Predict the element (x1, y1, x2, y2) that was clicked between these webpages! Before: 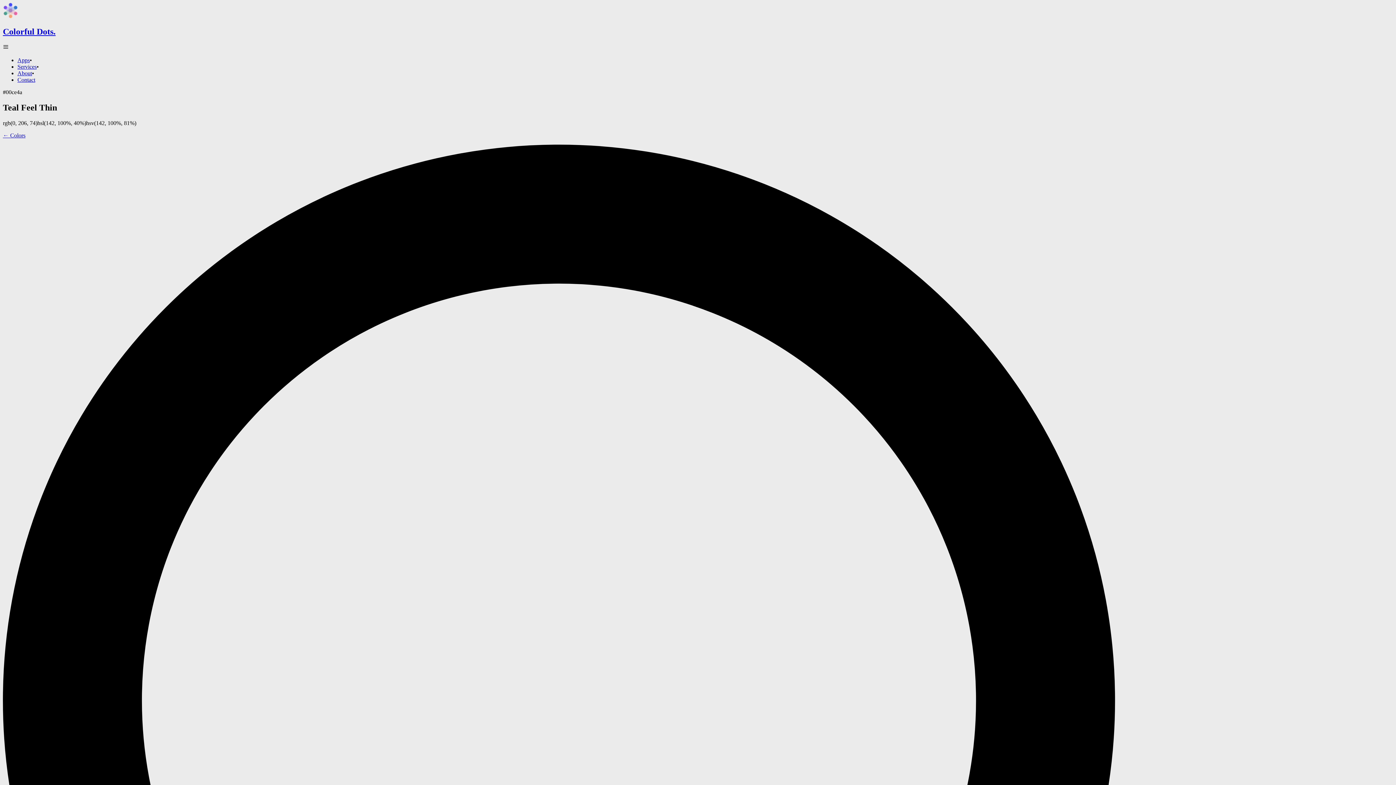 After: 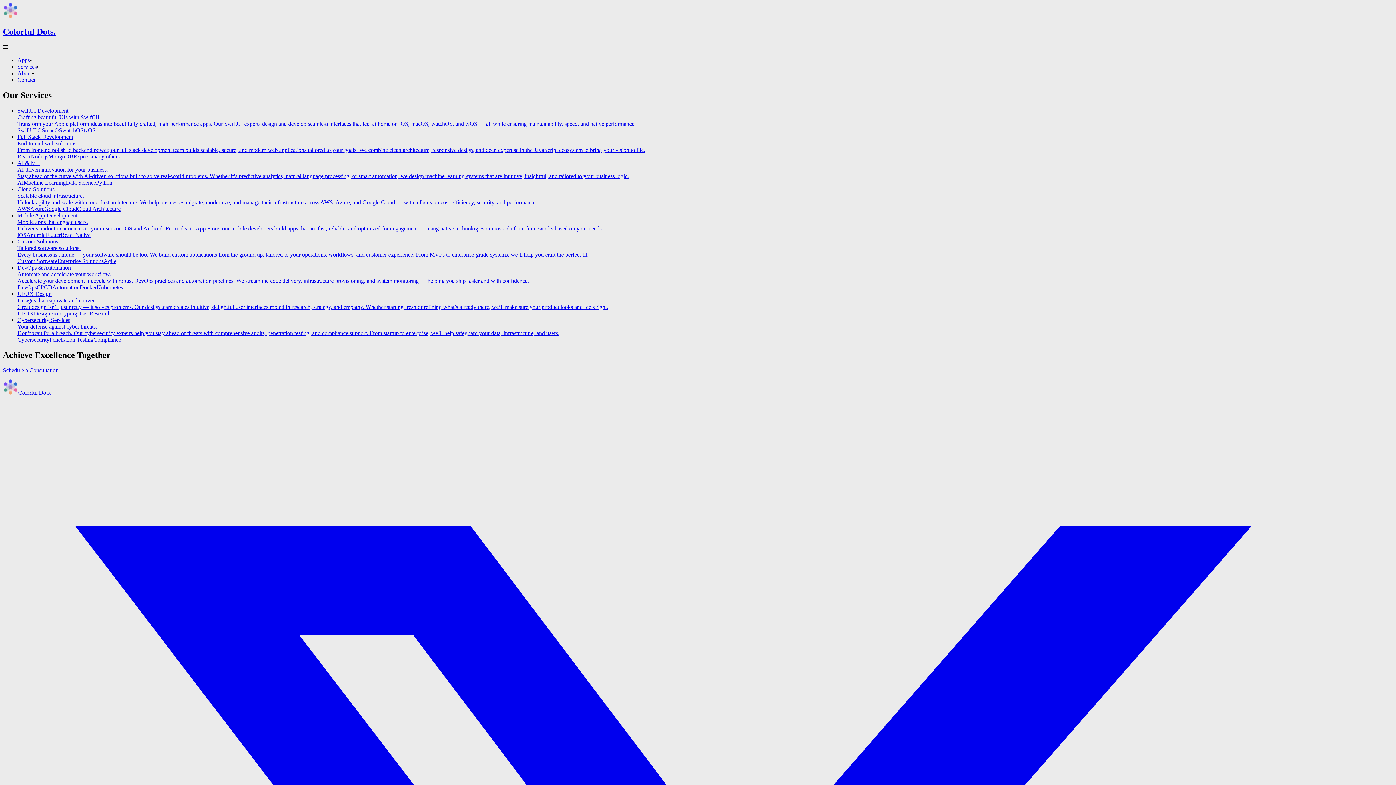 Action: label: Services bbox: (17, 63, 36, 69)